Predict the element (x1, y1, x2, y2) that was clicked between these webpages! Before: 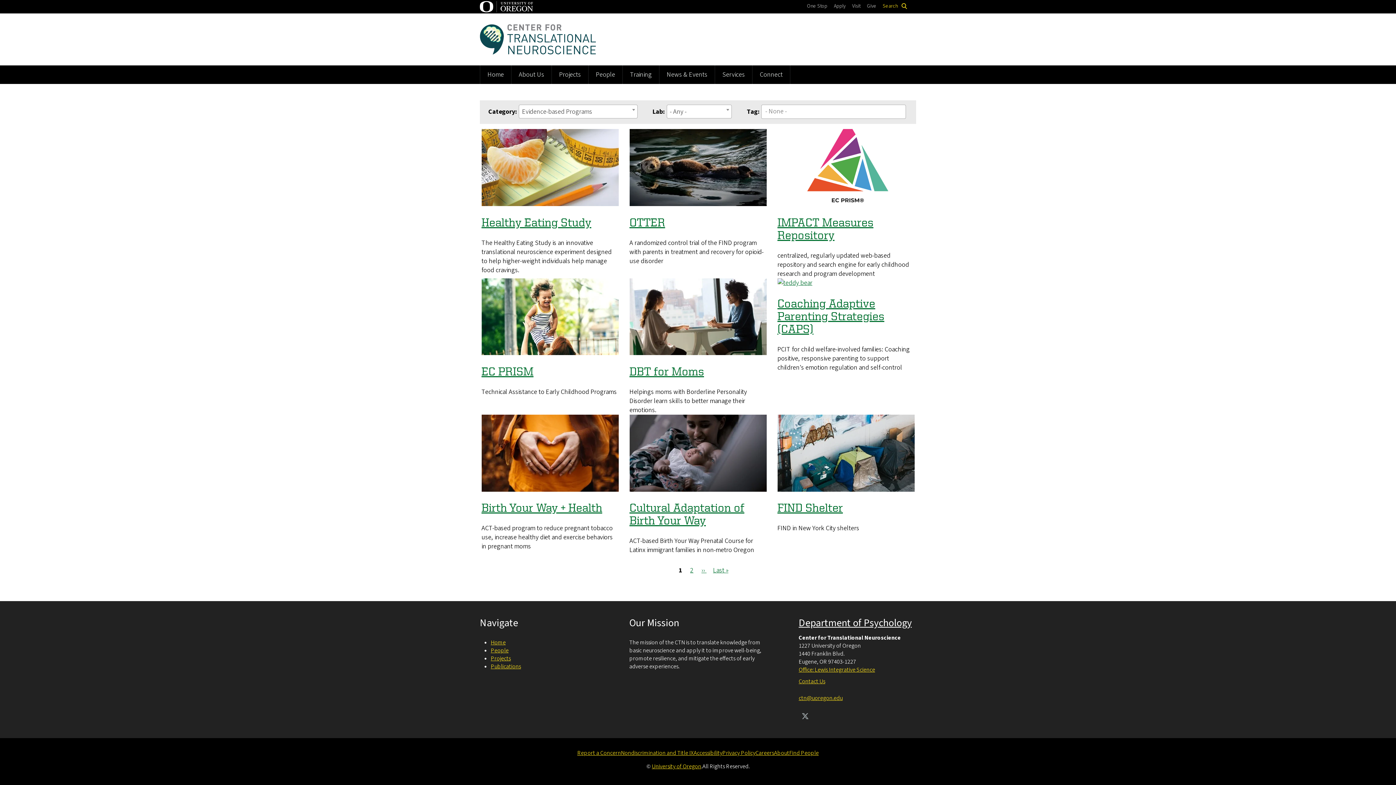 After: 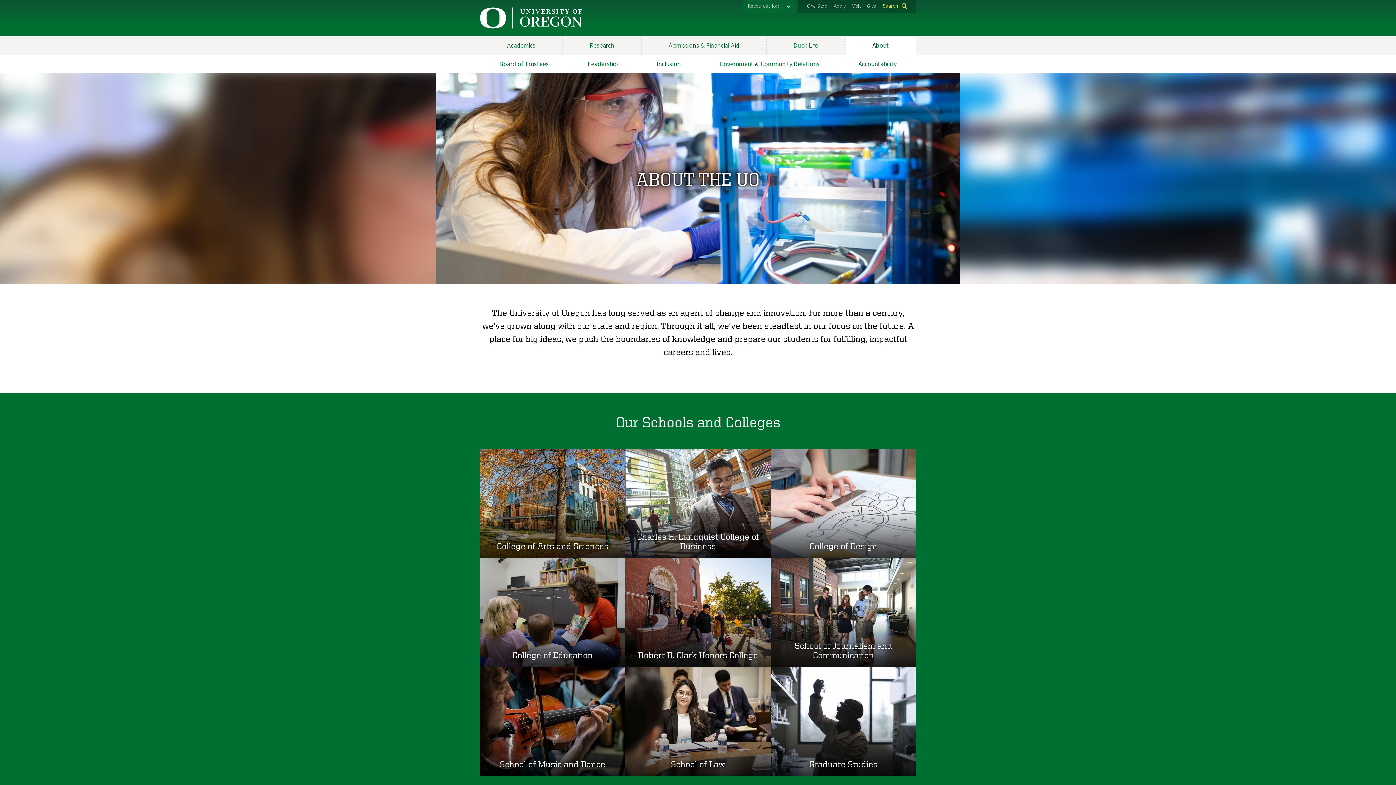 Action: label: About bbox: (774, 749, 789, 757)